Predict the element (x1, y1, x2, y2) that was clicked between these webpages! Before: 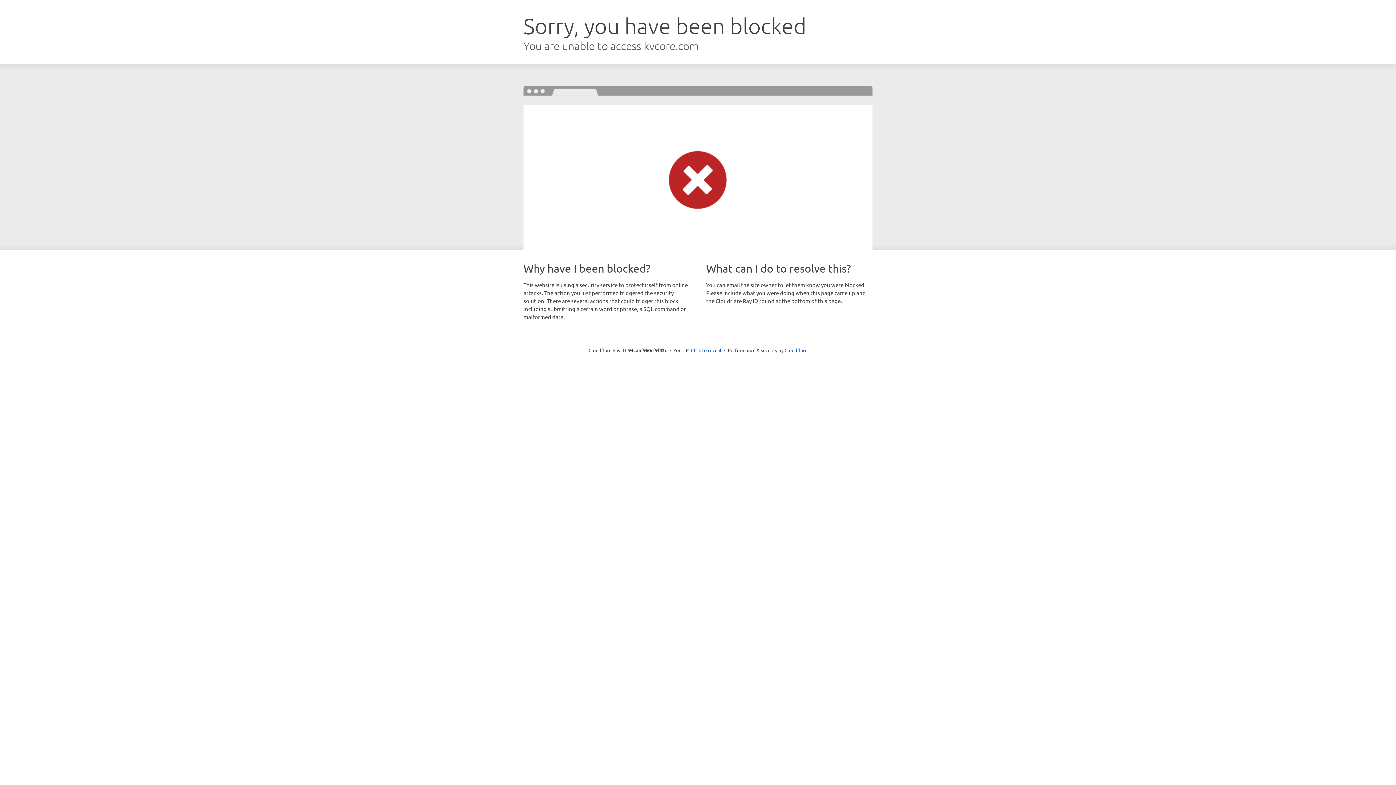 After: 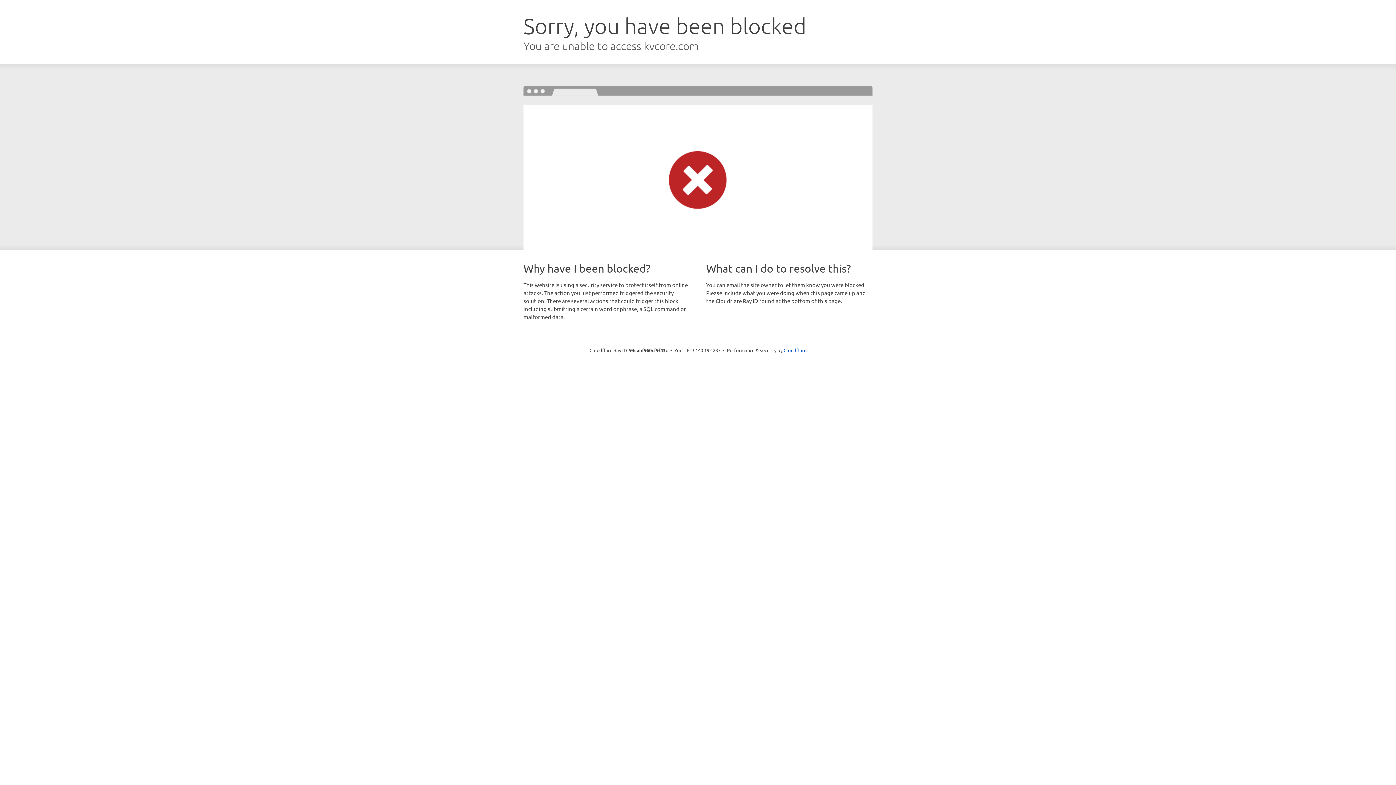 Action: bbox: (691, 346, 721, 353) label: Click to reveal